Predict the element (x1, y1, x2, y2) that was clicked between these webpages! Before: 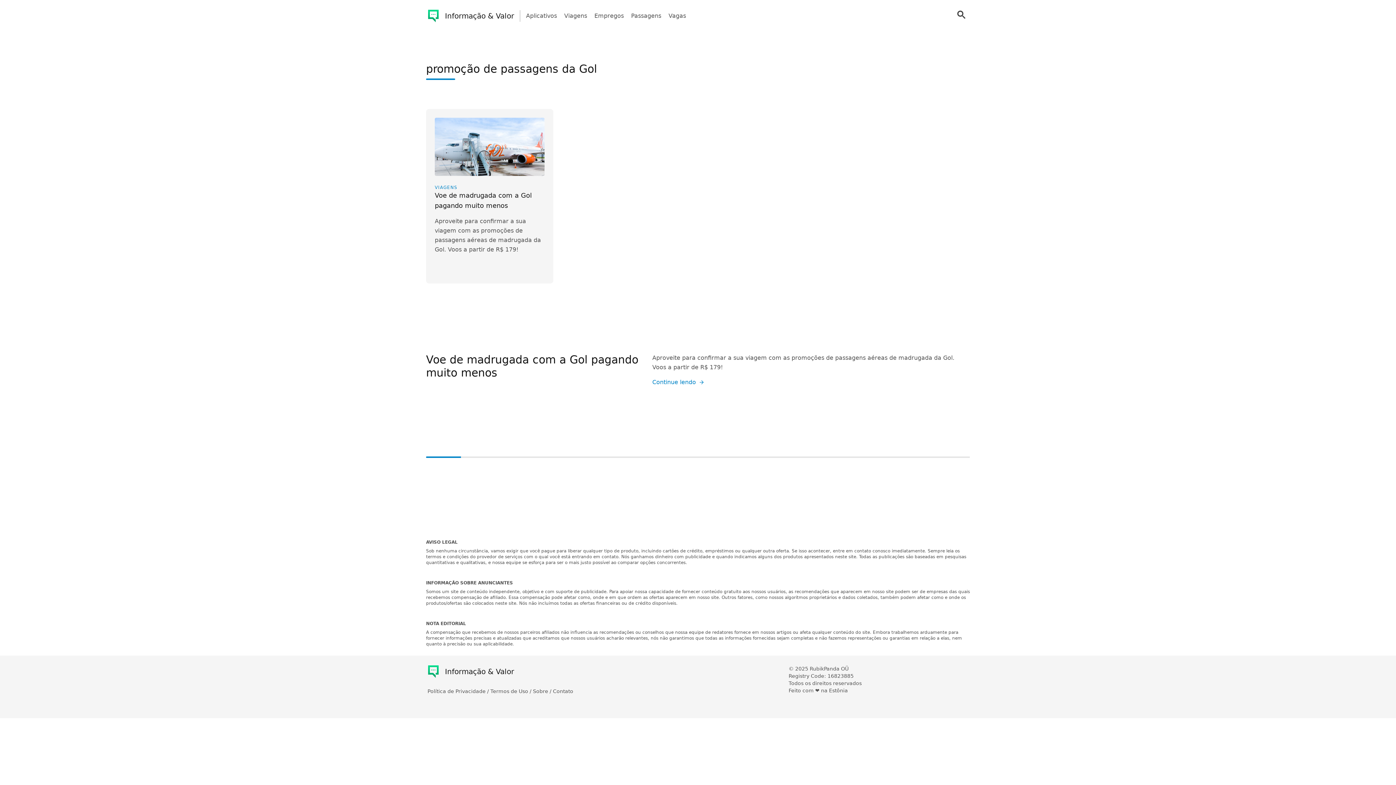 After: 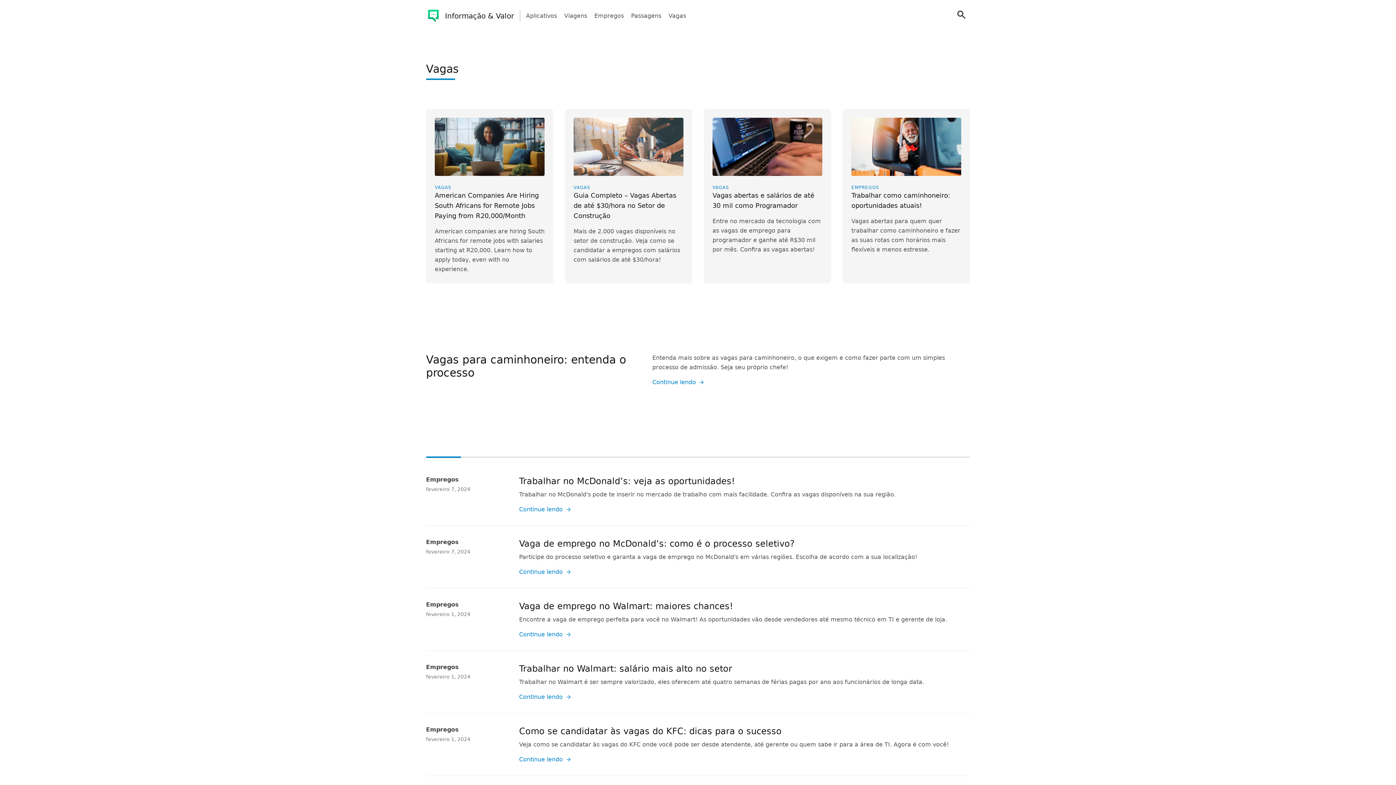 Action: label: Vagas bbox: (668, 11, 686, 20)